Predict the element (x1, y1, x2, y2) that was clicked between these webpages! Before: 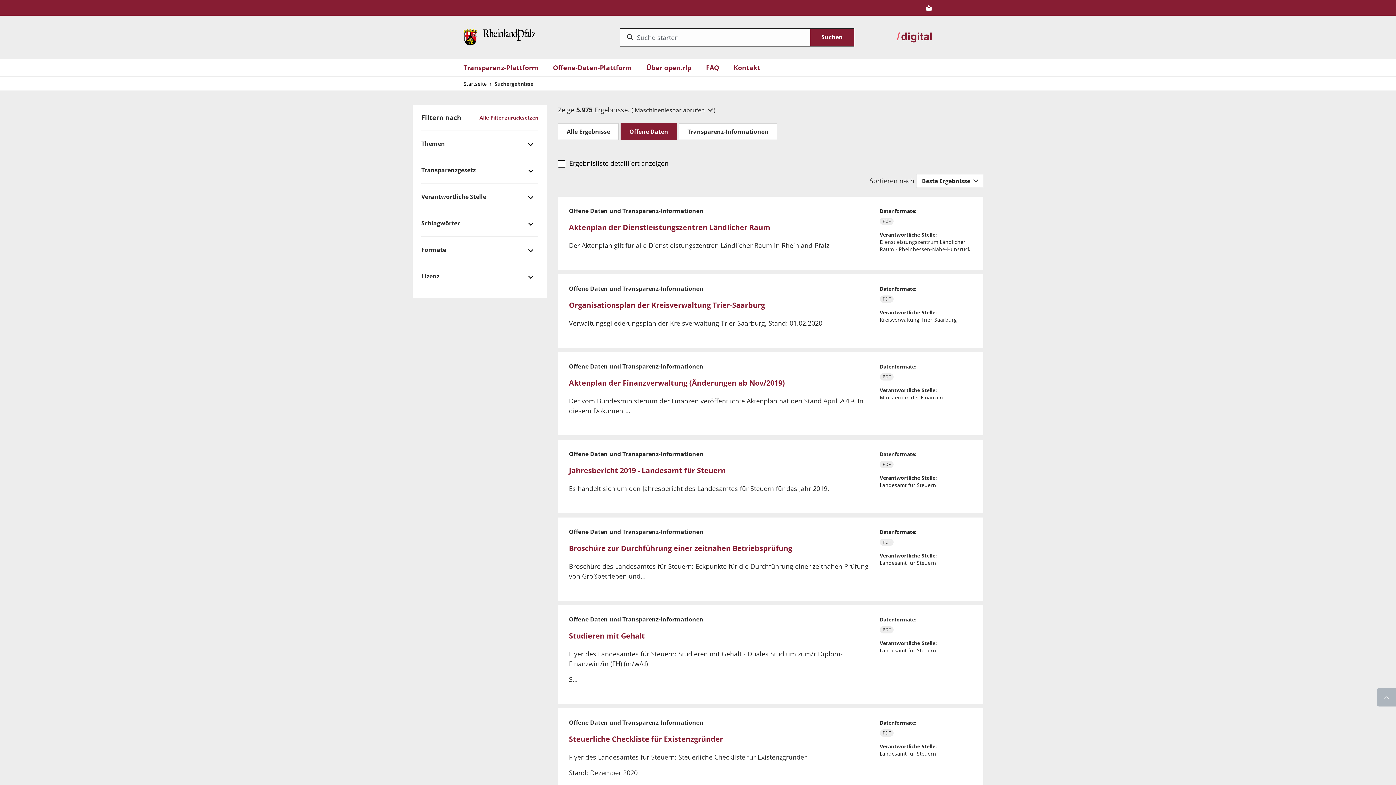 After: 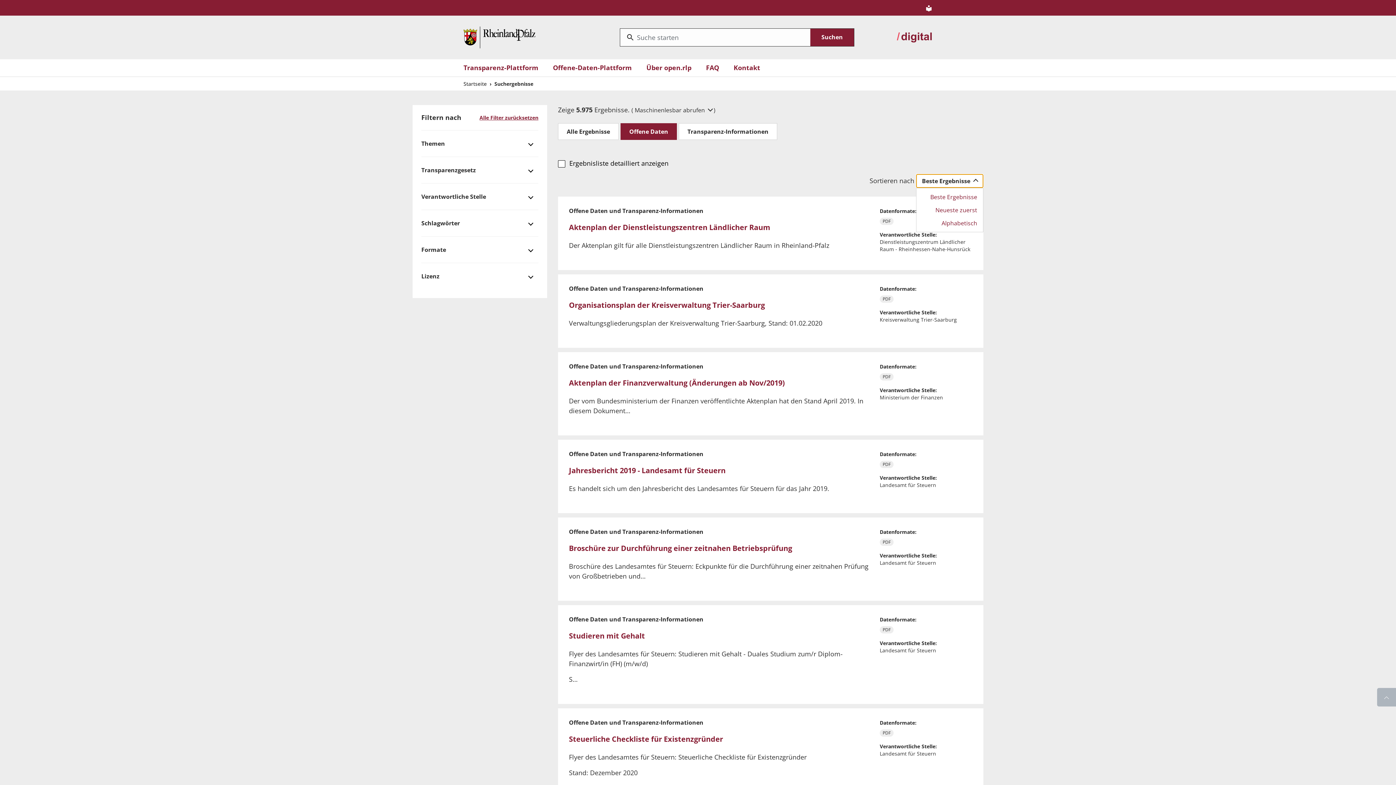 Action: label: Beste Ergebnisse  bbox: (916, 174, 983, 188)